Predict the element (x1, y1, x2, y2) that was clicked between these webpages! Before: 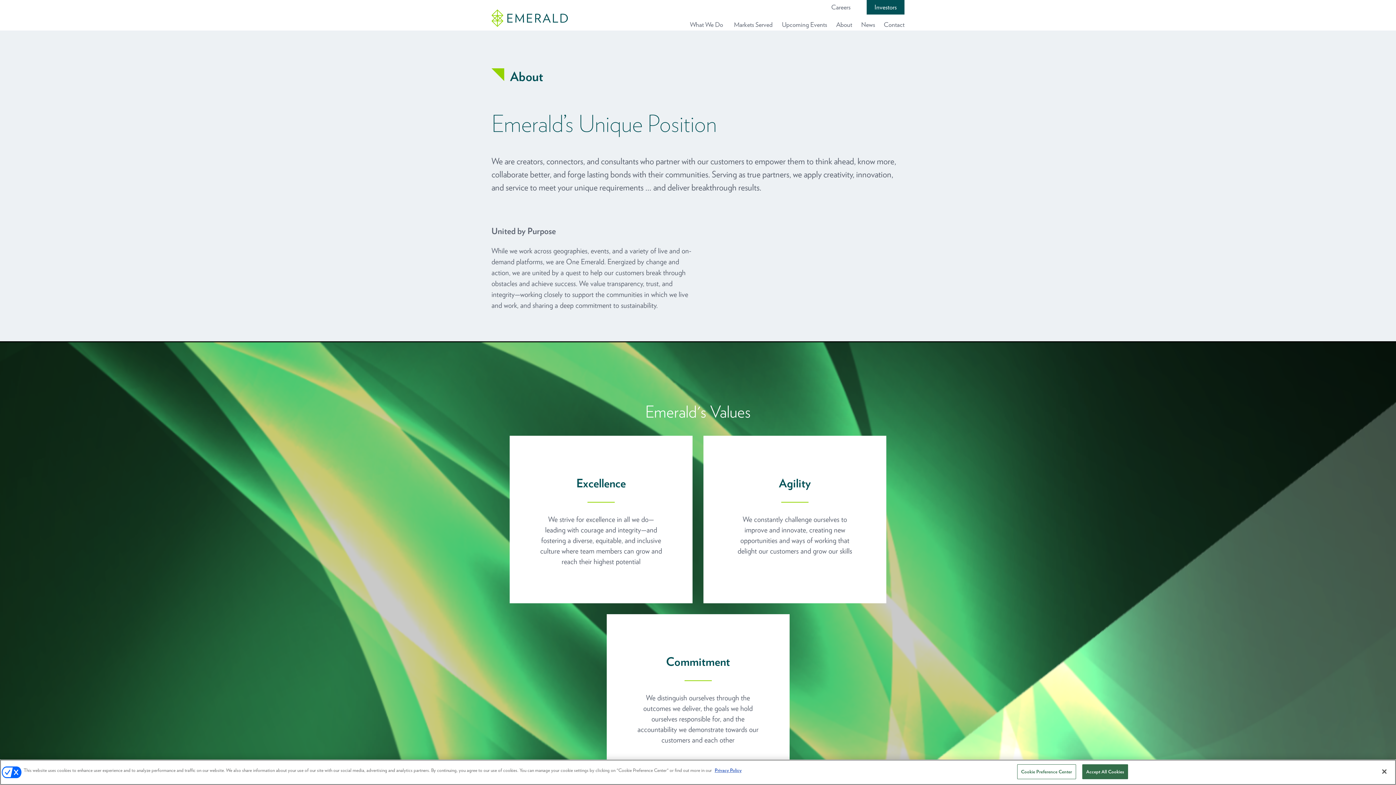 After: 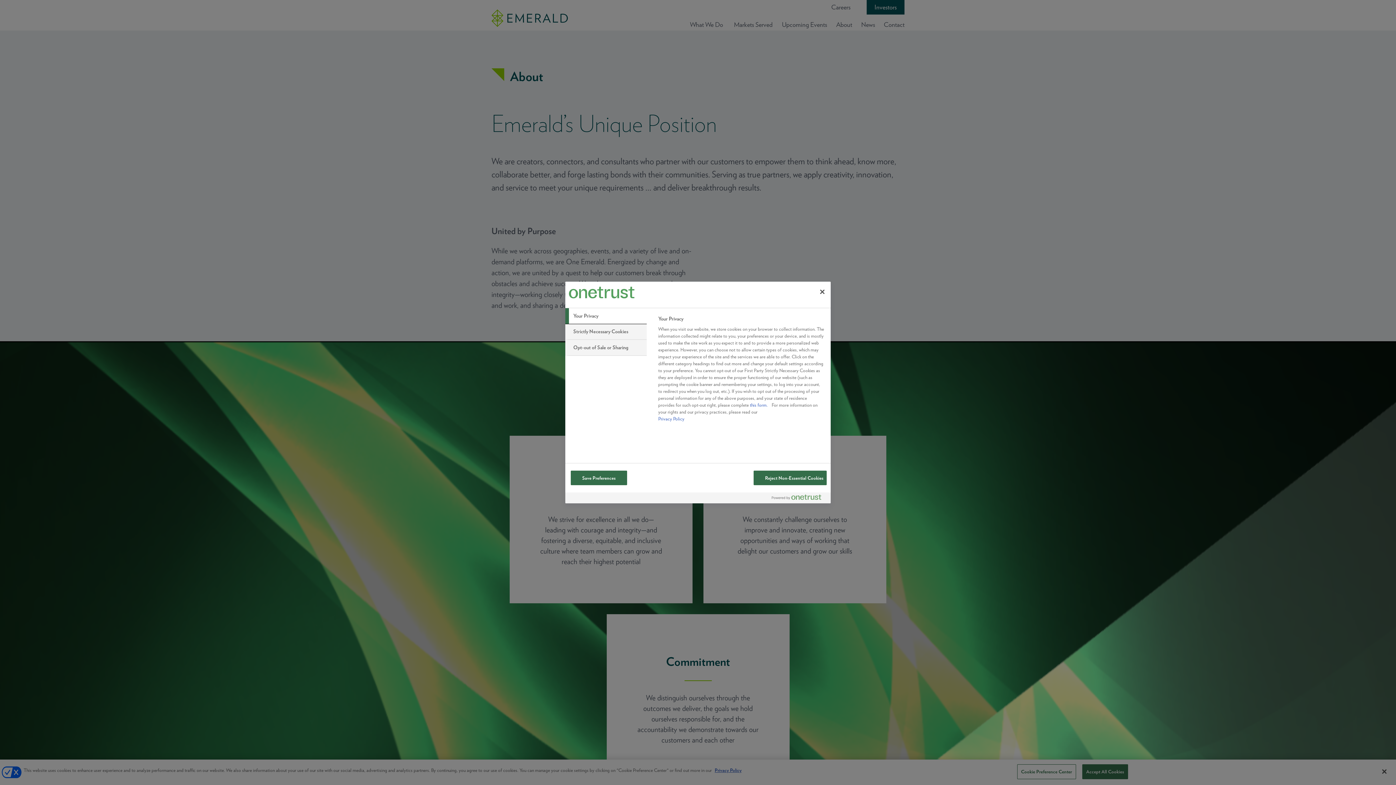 Action: bbox: (1017, 764, 1076, 779) label: Cookie Preference Center